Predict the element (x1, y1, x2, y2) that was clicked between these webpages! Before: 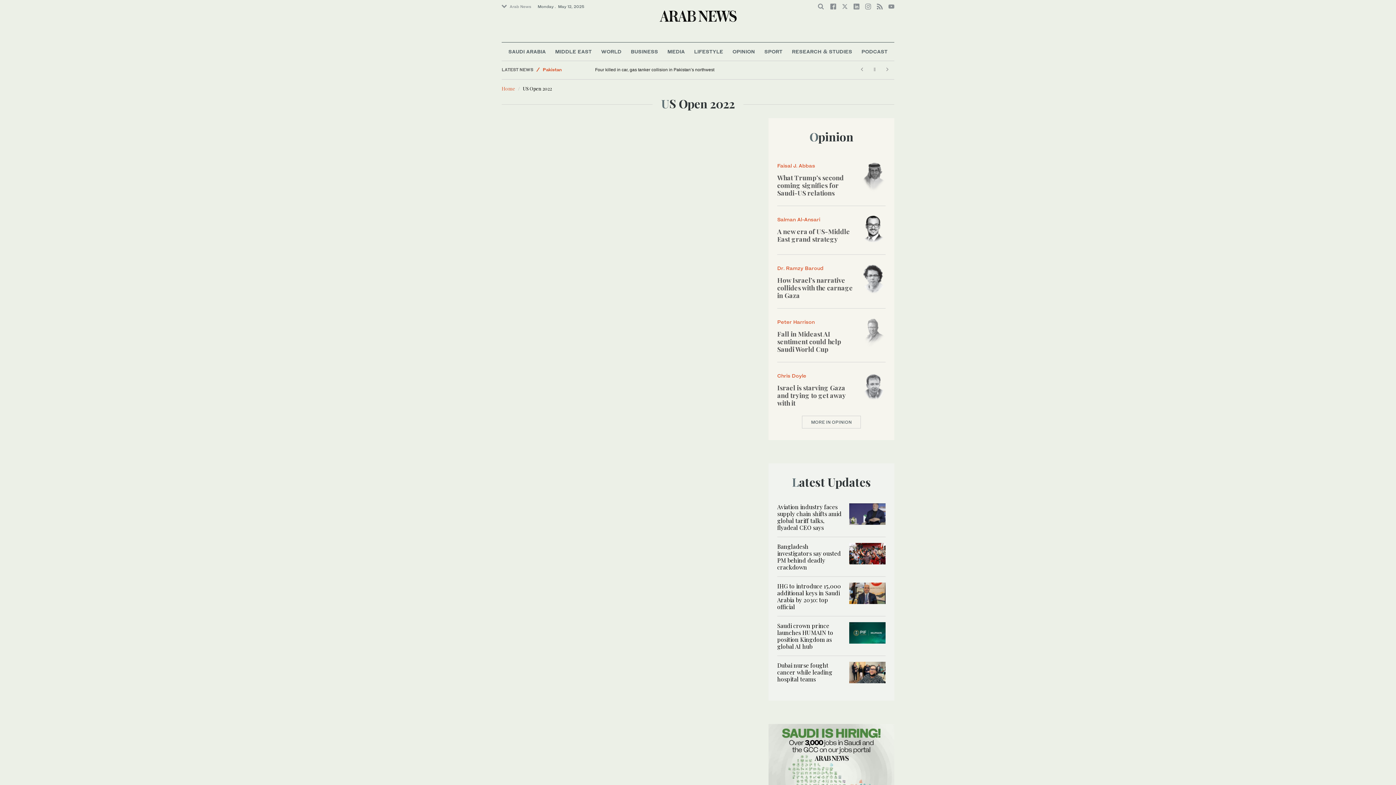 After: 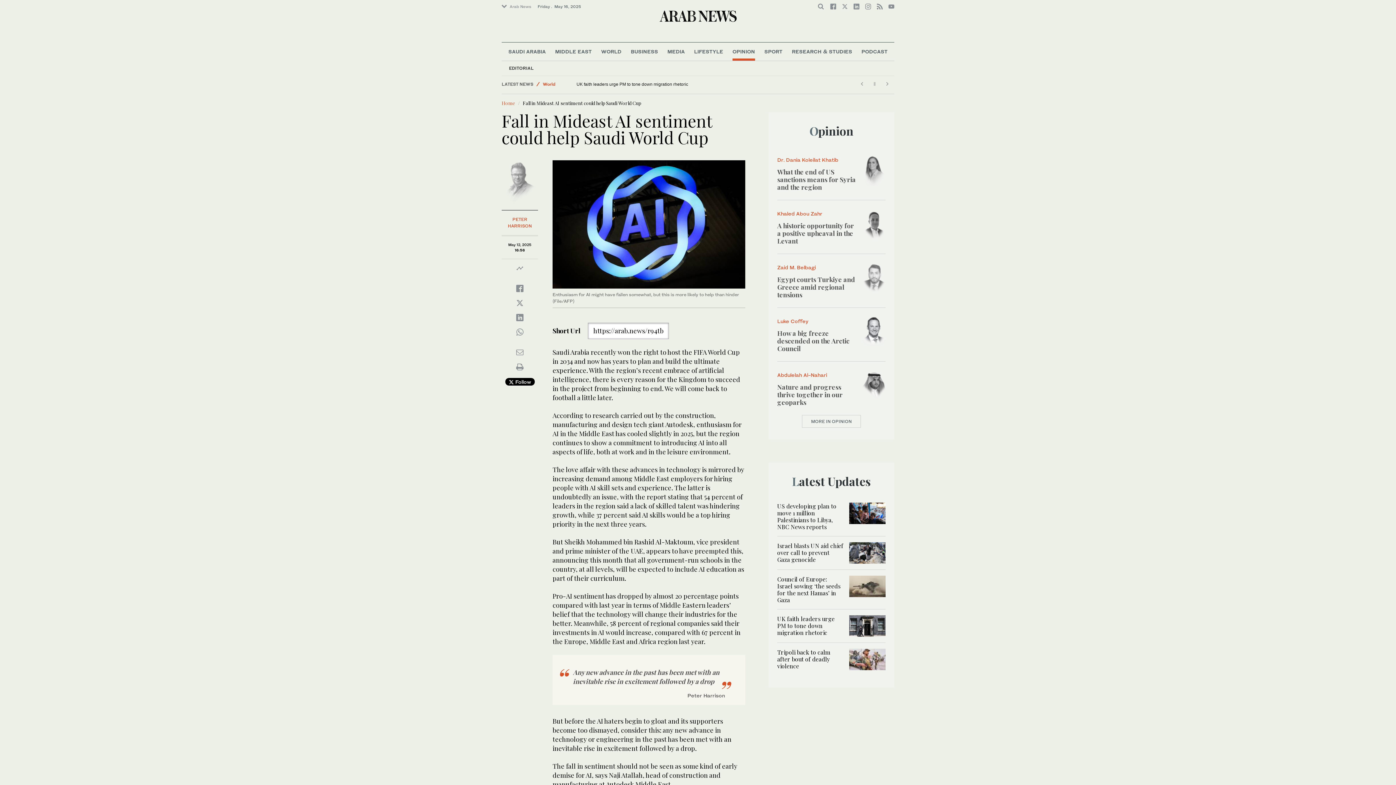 Action: label: Fall in Mideast AI sentiment could help Saudi World Cup bbox: (777, 329, 841, 353)